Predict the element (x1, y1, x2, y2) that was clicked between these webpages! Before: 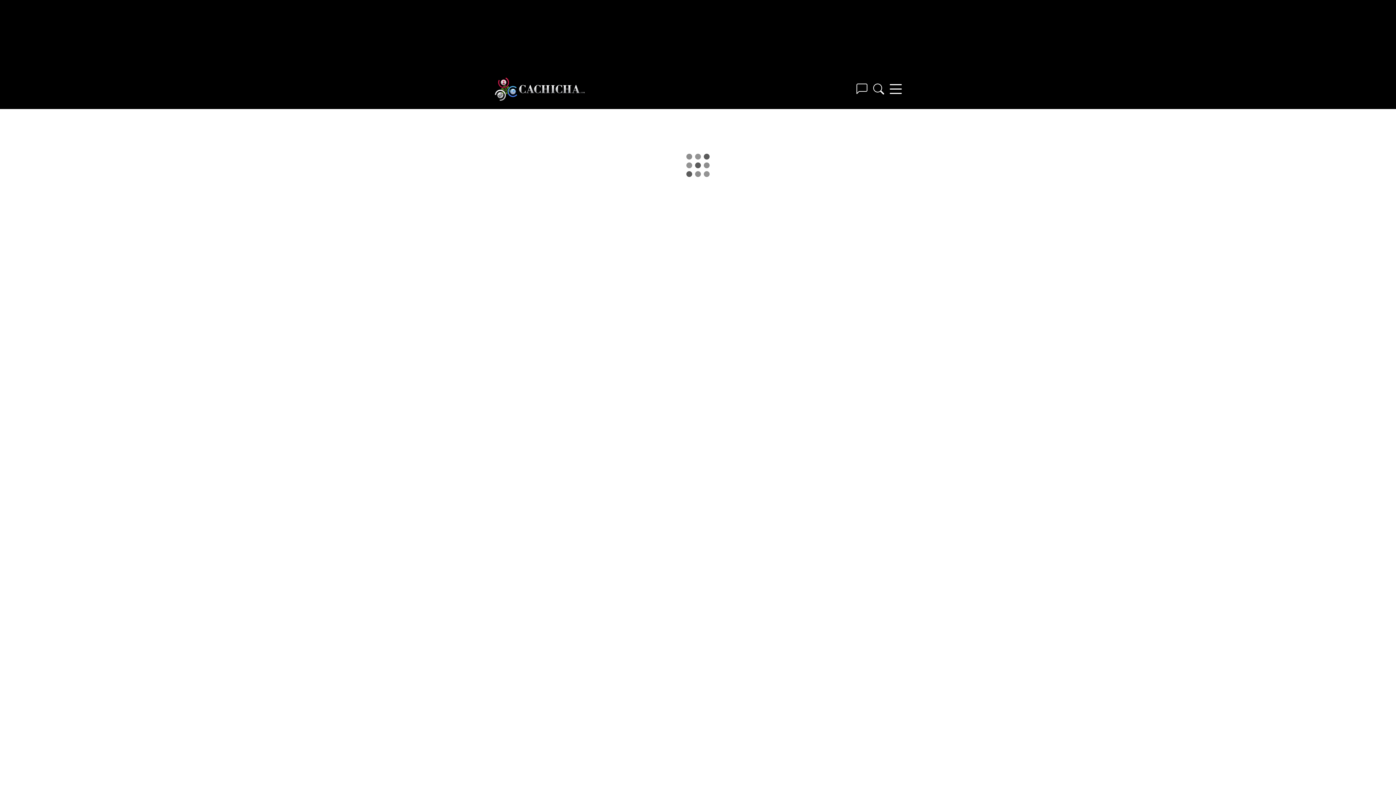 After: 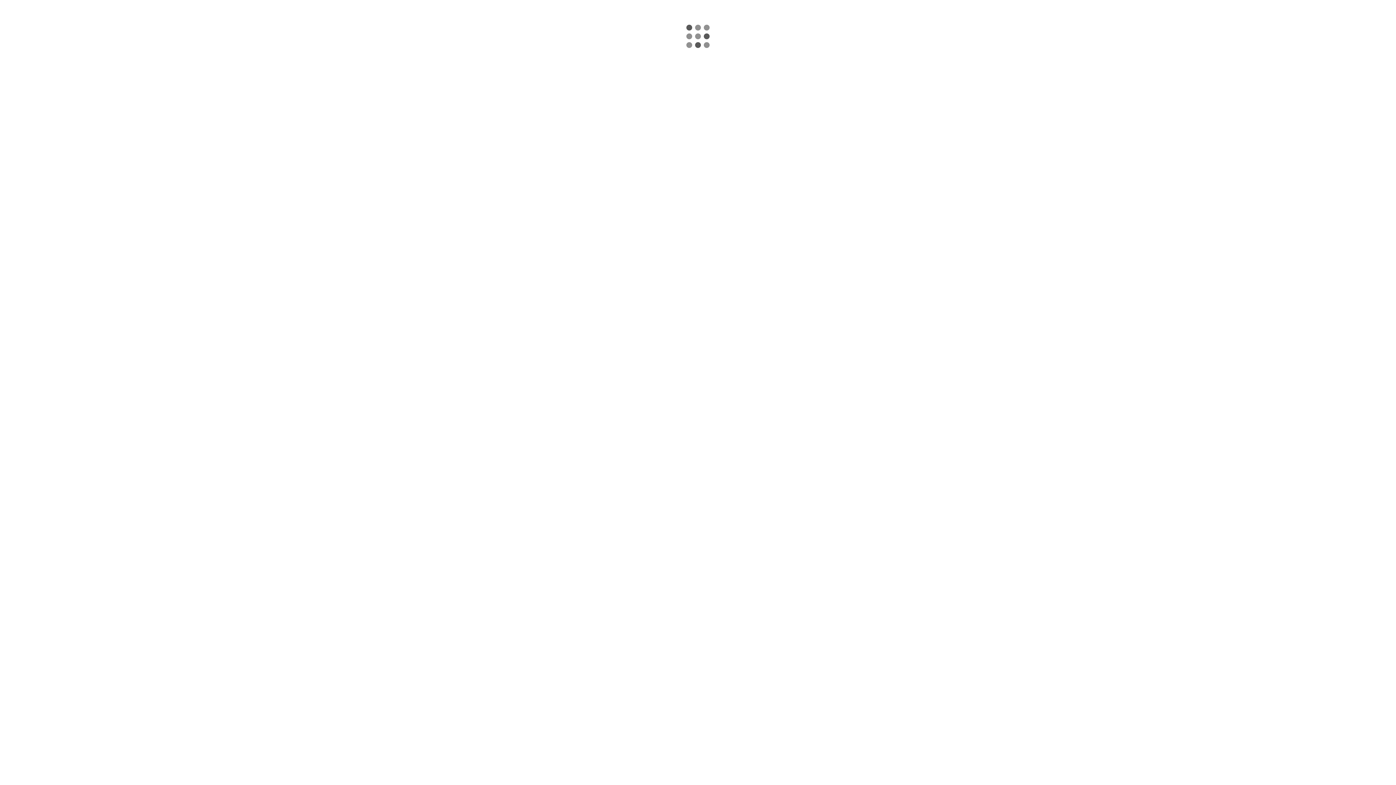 Action: bbox: (856, 83, 867, 94)